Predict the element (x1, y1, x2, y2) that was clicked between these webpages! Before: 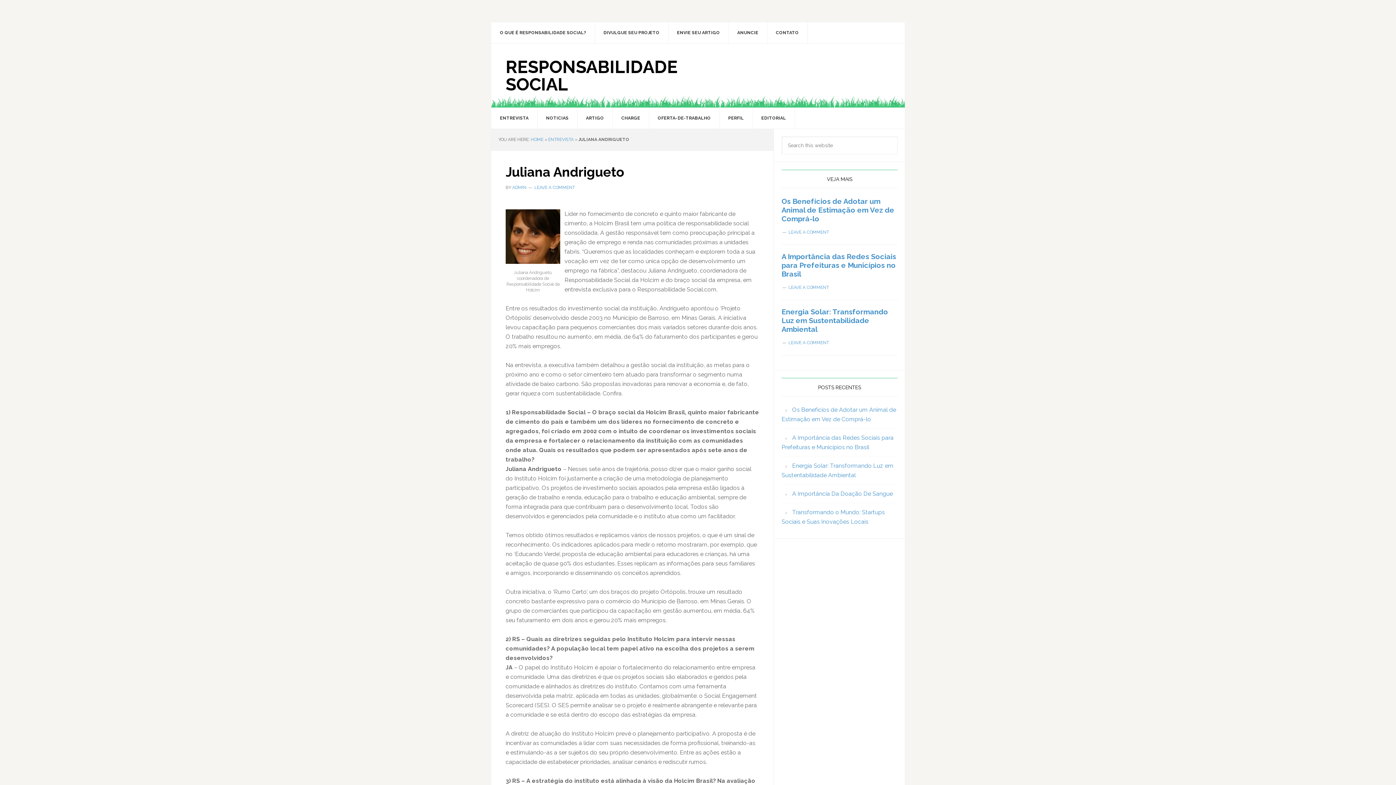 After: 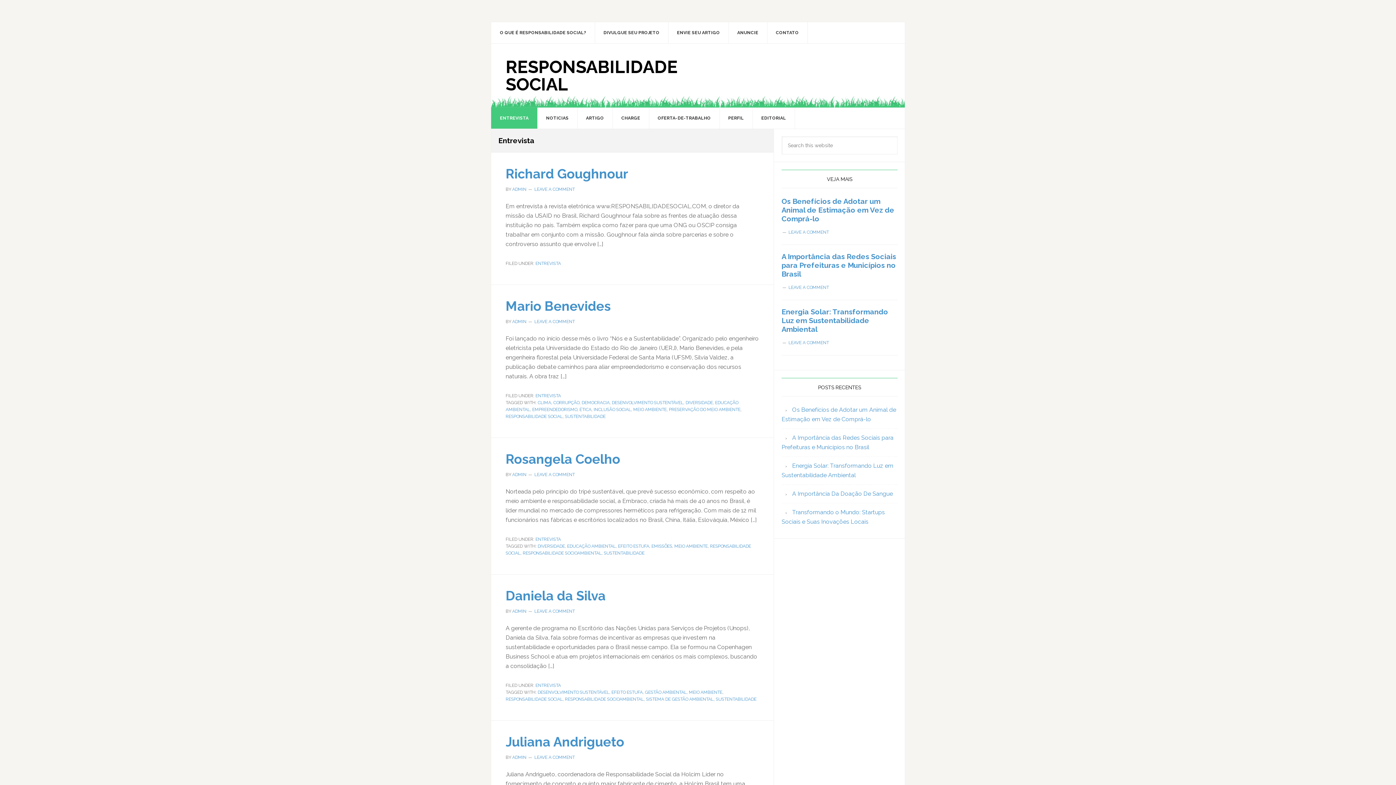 Action: label: ENTREVISTA bbox: (491, 107, 537, 128)